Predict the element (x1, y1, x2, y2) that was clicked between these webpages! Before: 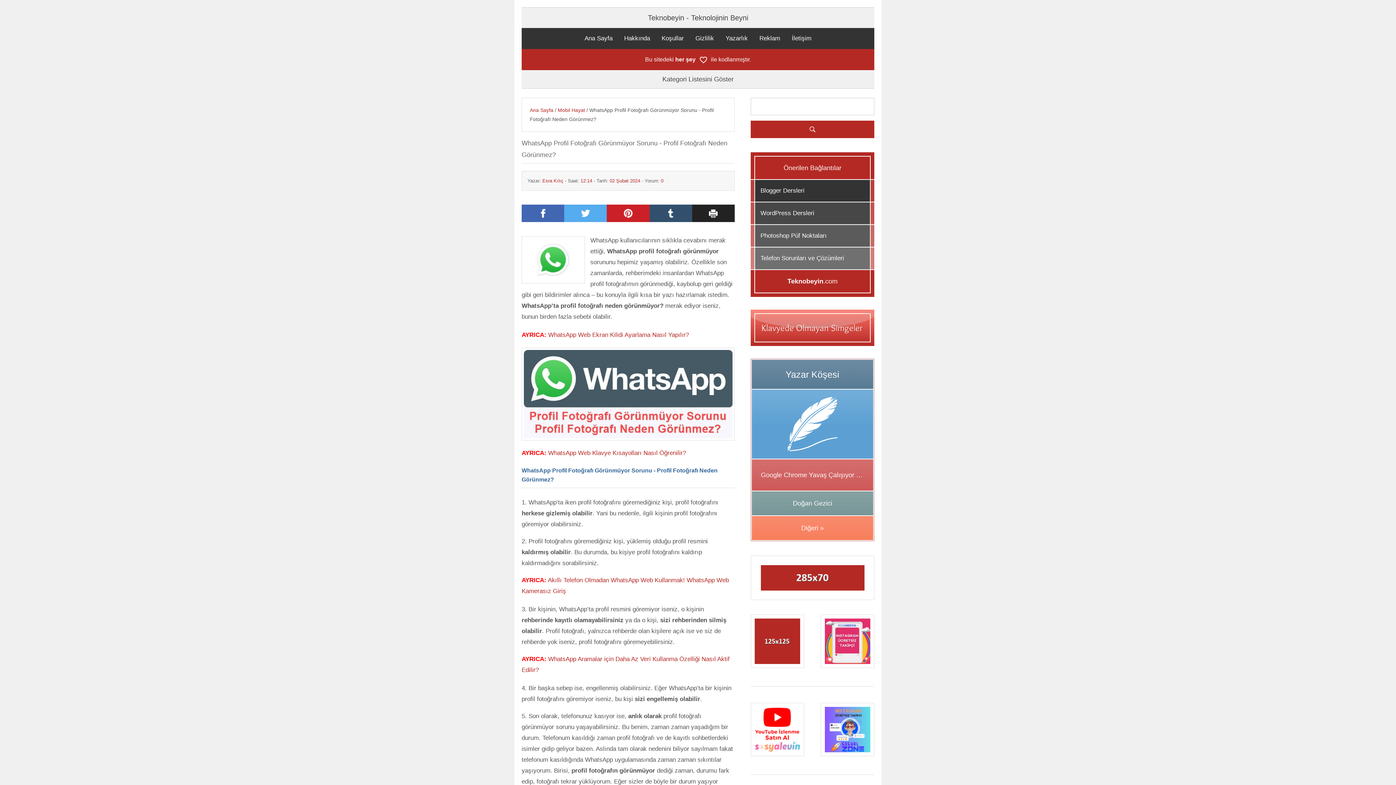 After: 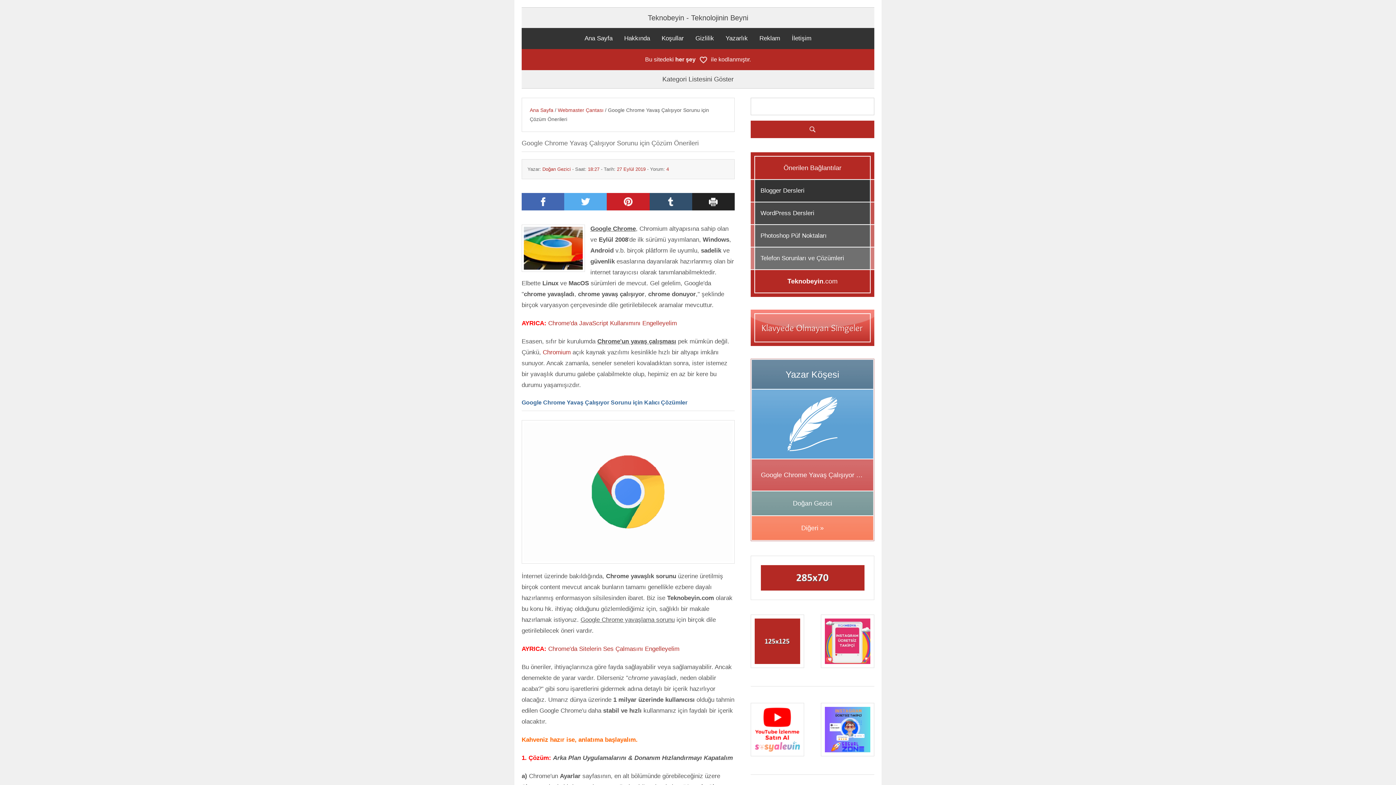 Action: label: Google Chrome Yavaş Çalışıyor Sorunu için Çözüm Önerileri bbox: (752, 389, 873, 490)